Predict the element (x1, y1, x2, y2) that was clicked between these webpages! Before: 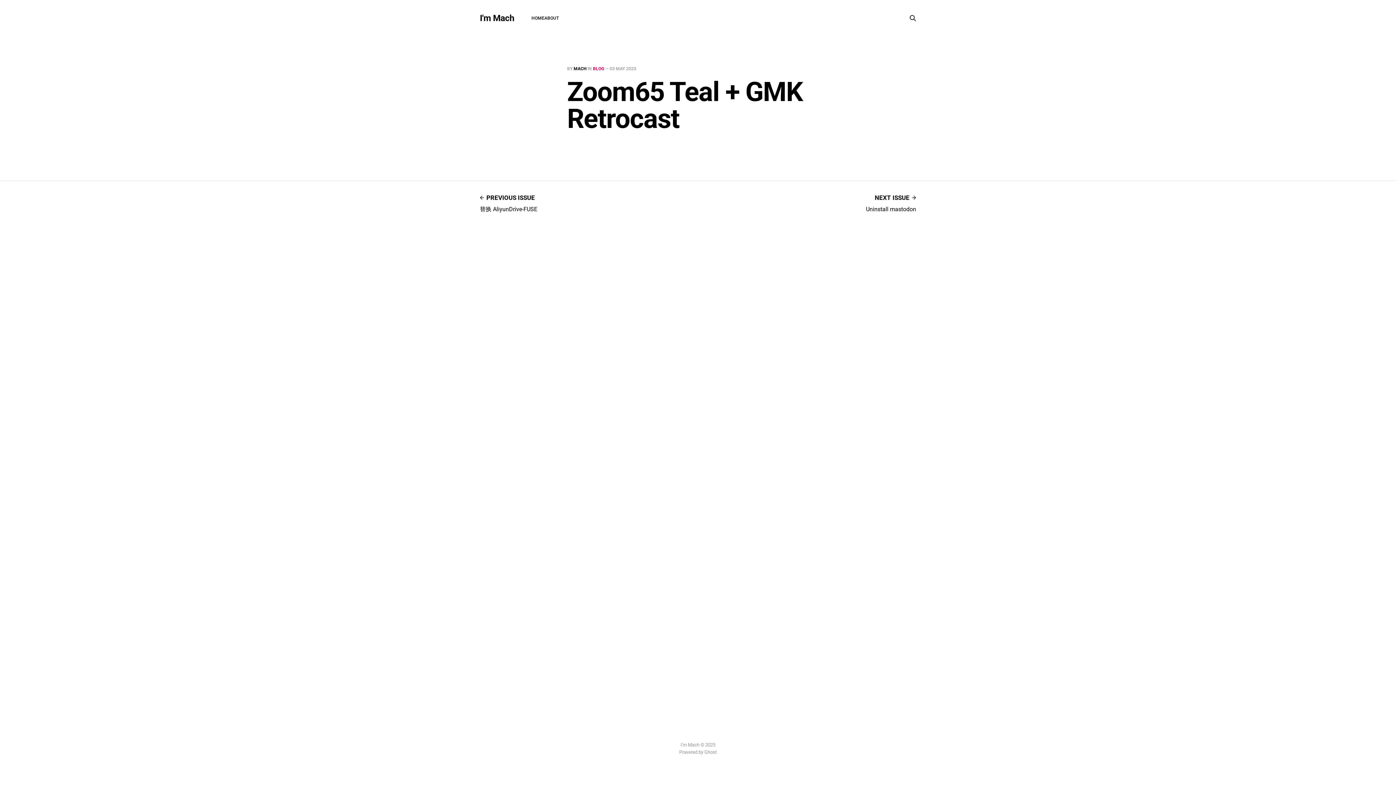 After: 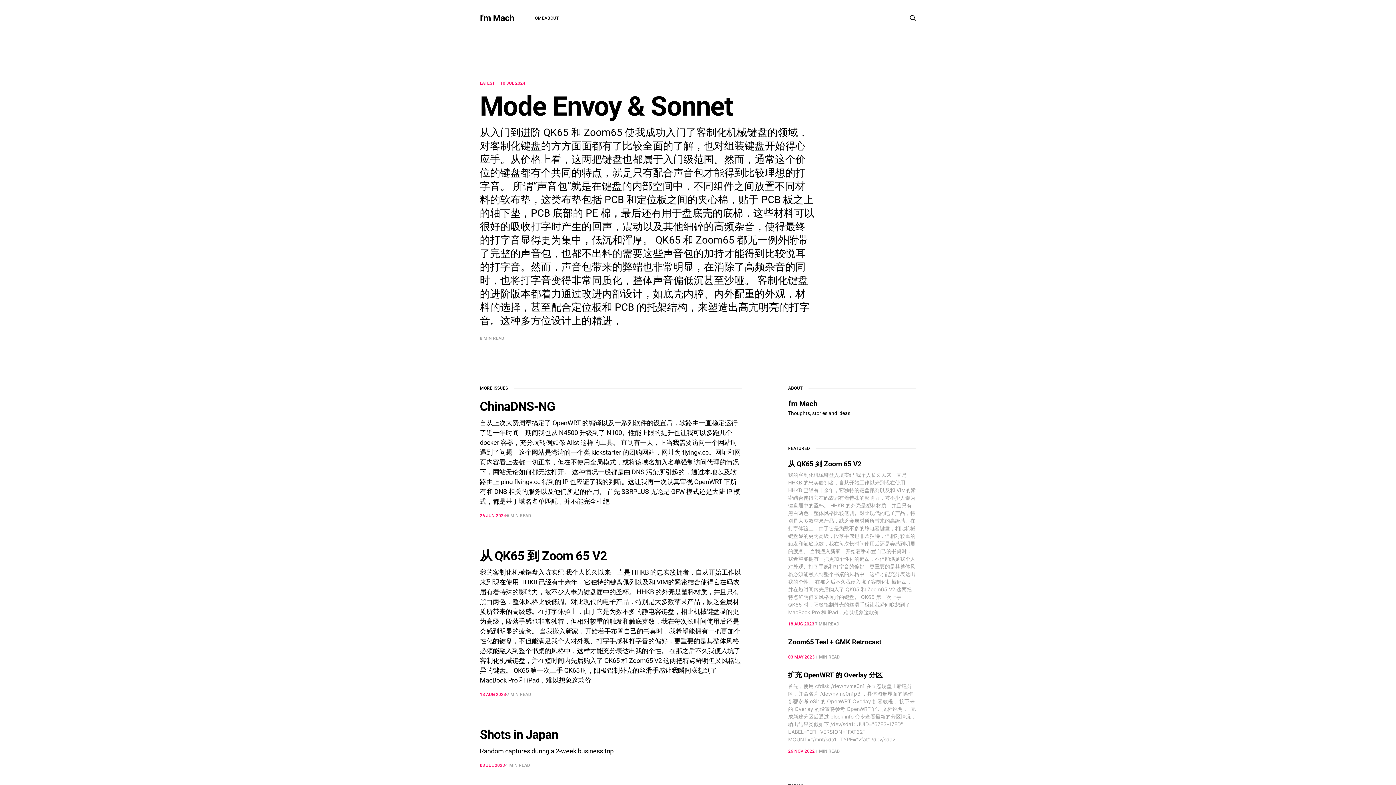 Action: label: I'm Mach bbox: (480, 13, 514, 22)